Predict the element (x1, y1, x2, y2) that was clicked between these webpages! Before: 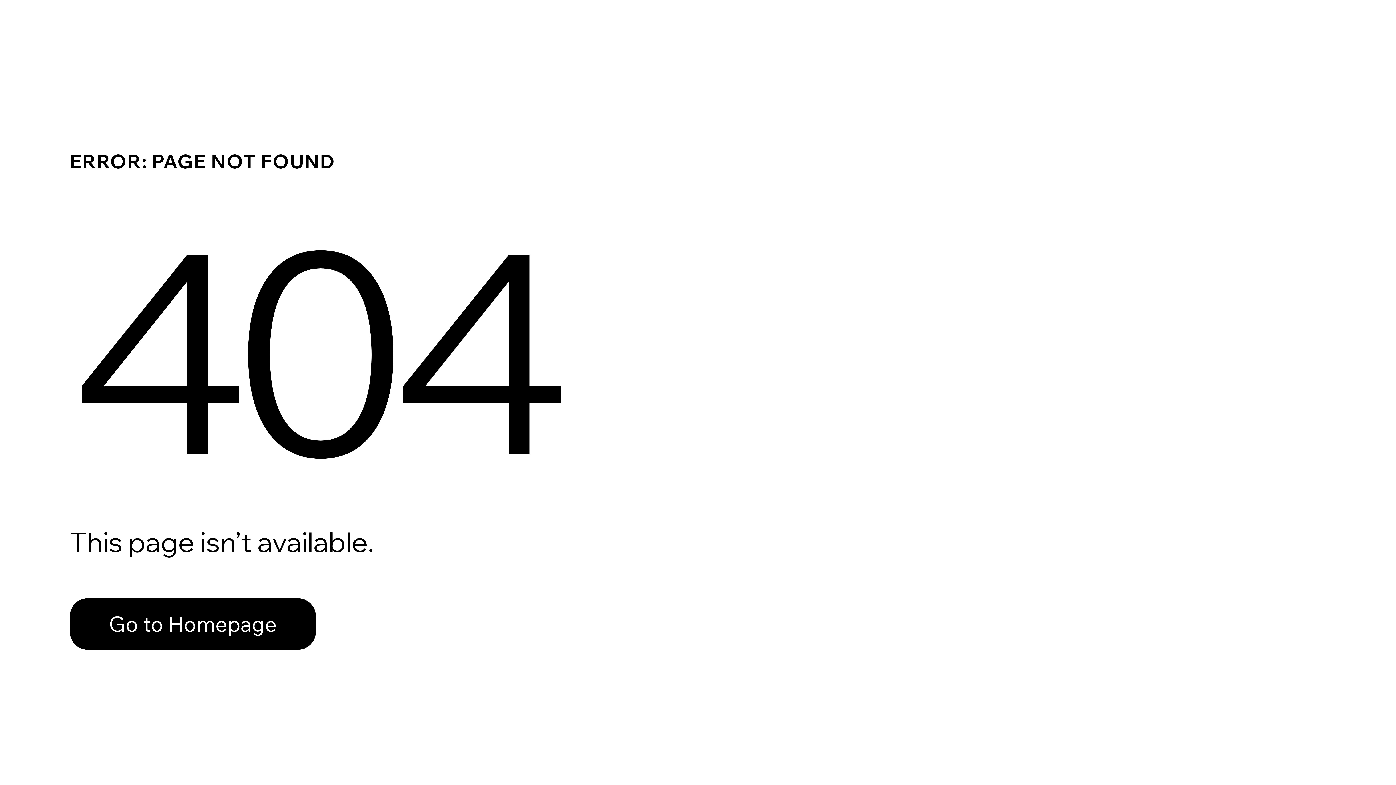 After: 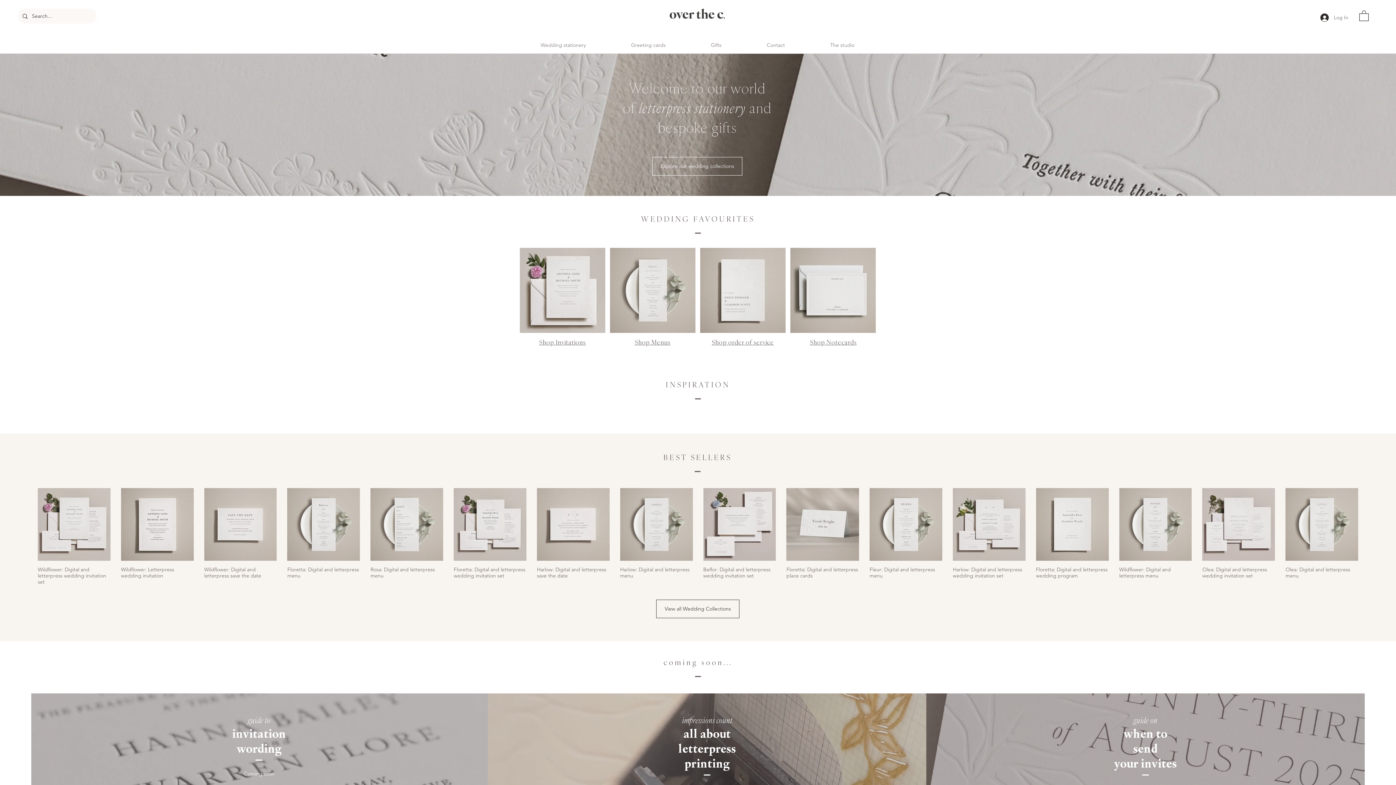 Action: label: Go to Homepage bbox: (69, 598, 316, 650)